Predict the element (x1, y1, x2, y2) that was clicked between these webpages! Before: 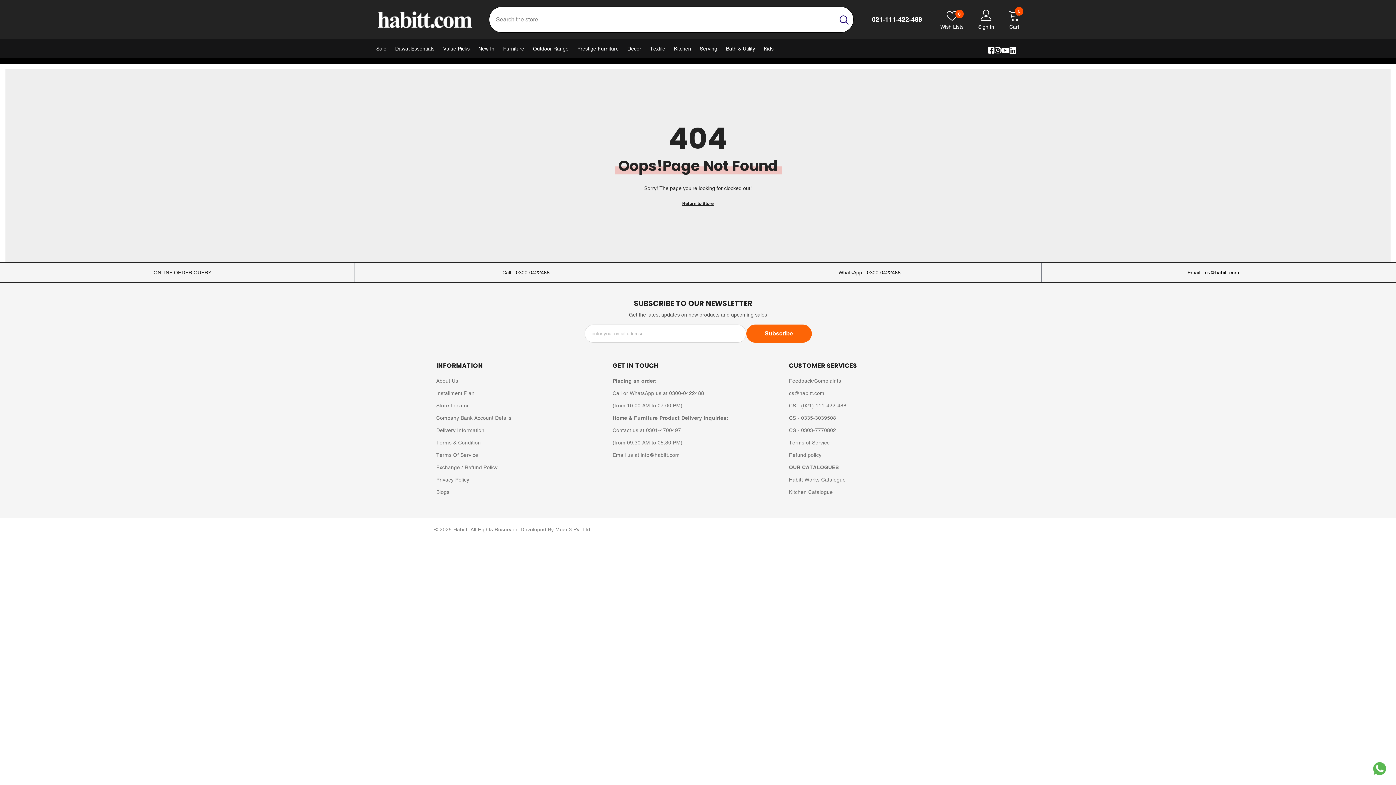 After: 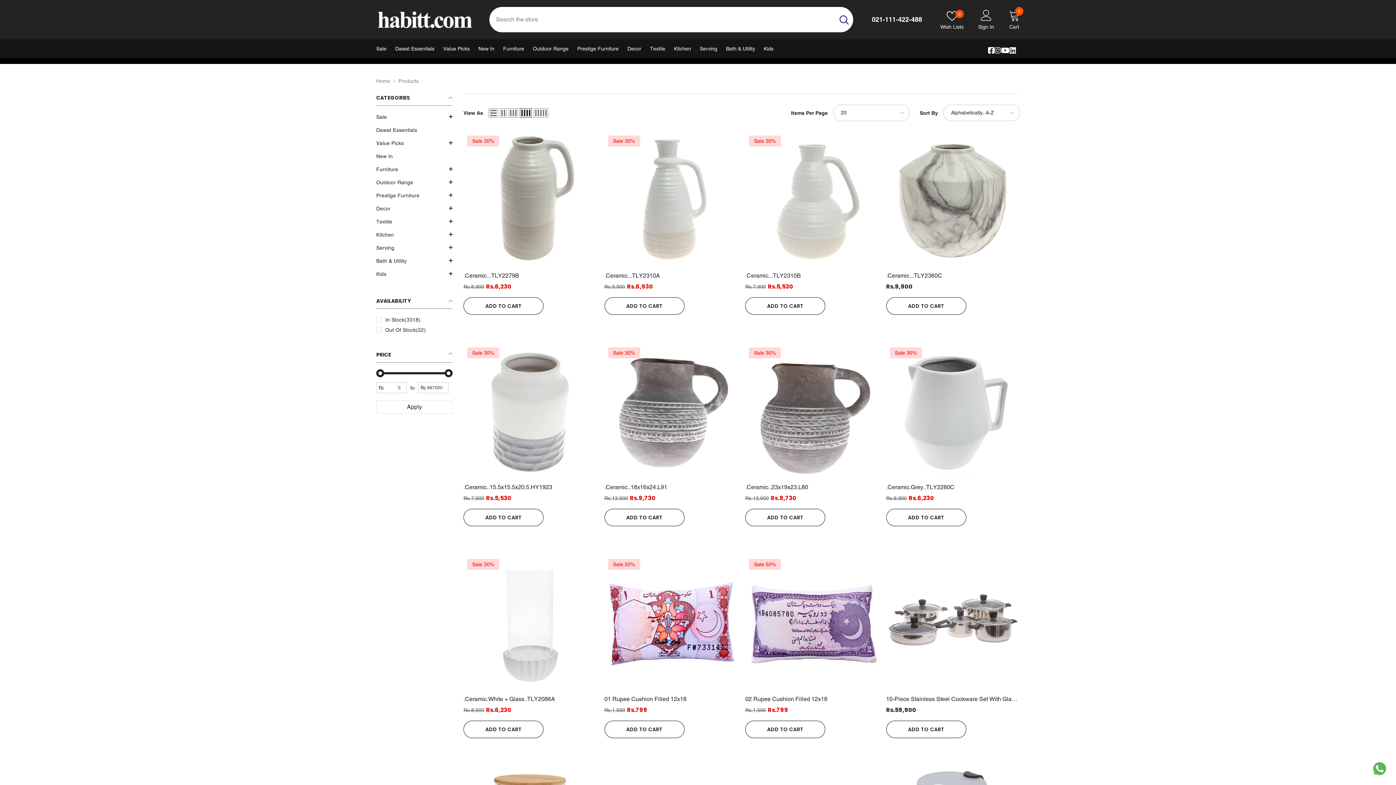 Action: bbox: (682, 199, 714, 208) label: Return to Store